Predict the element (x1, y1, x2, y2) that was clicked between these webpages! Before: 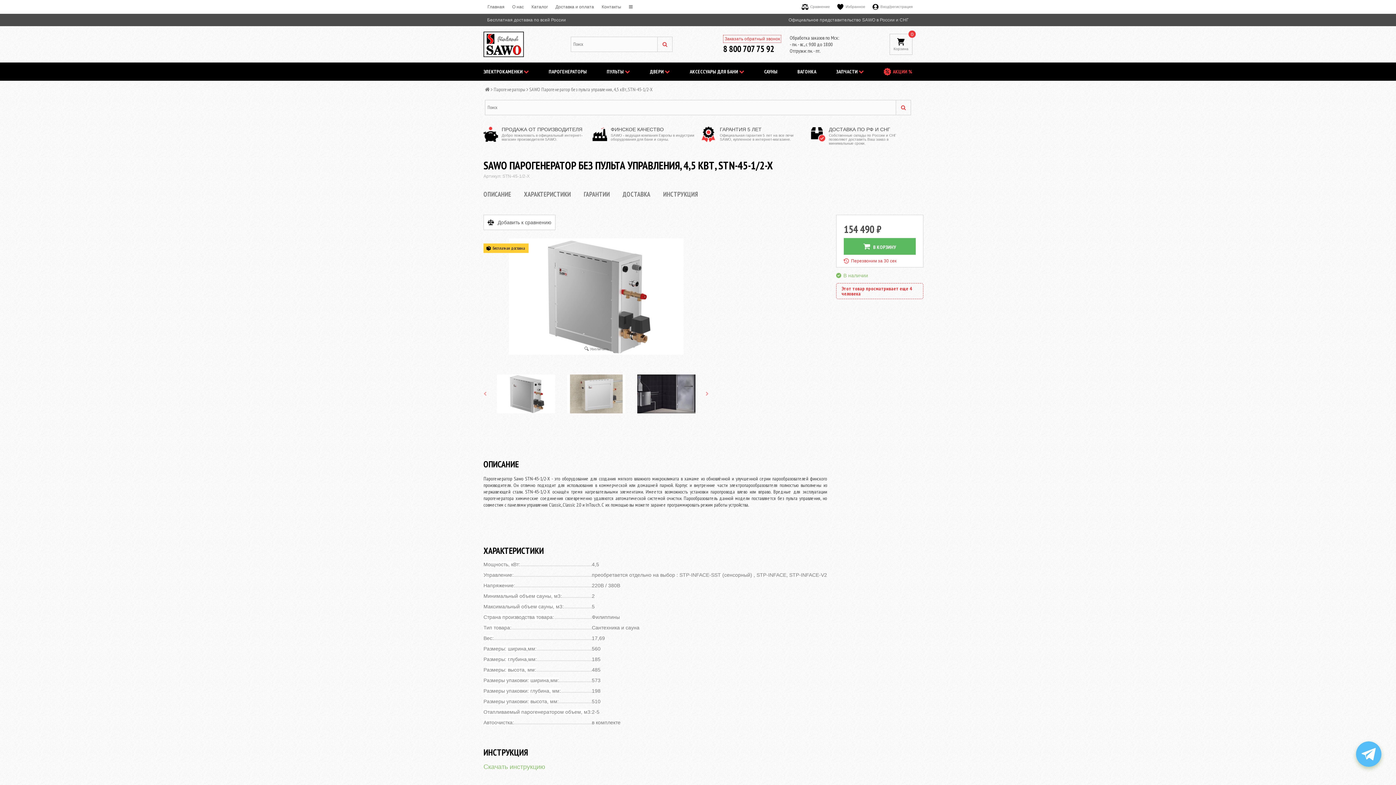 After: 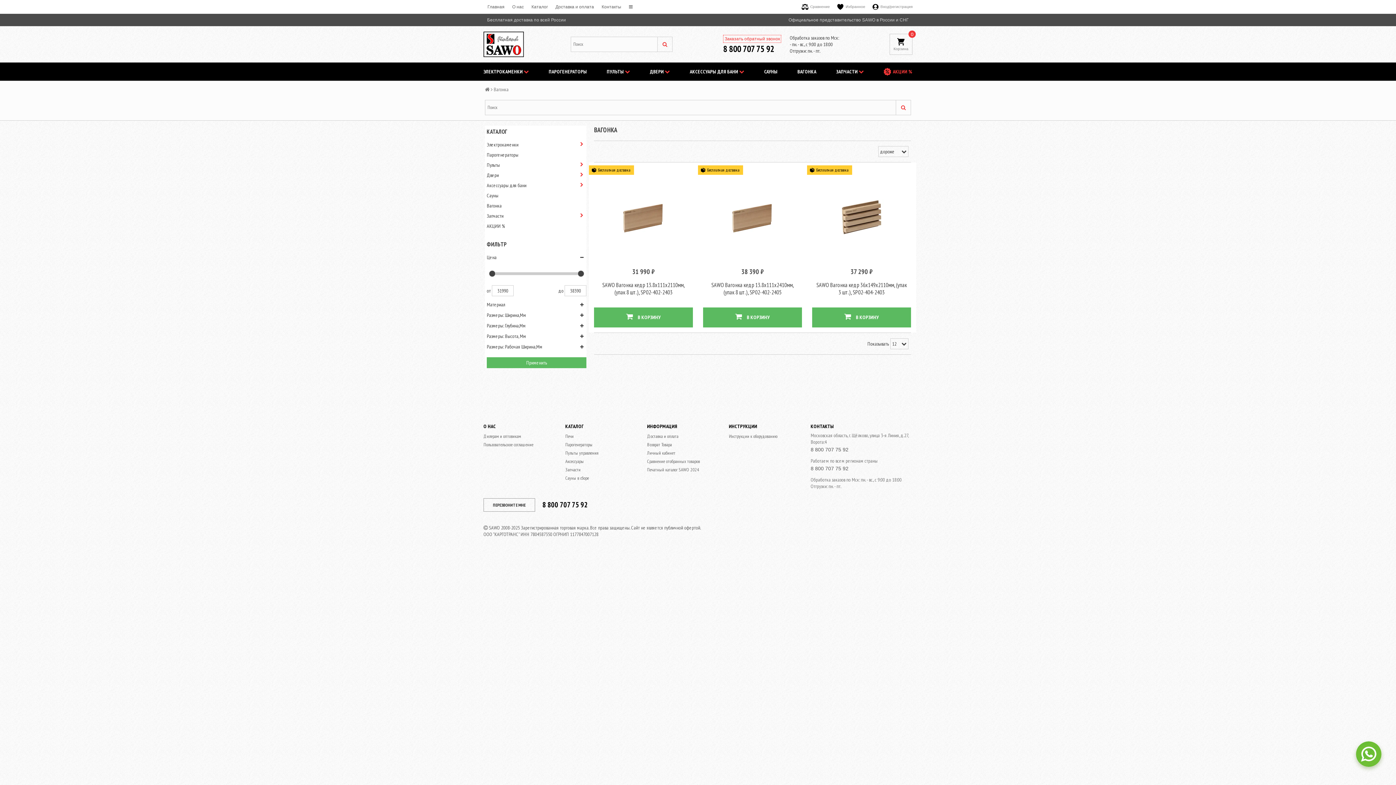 Action: bbox: (797, 62, 816, 80) label: ВАГОНКА